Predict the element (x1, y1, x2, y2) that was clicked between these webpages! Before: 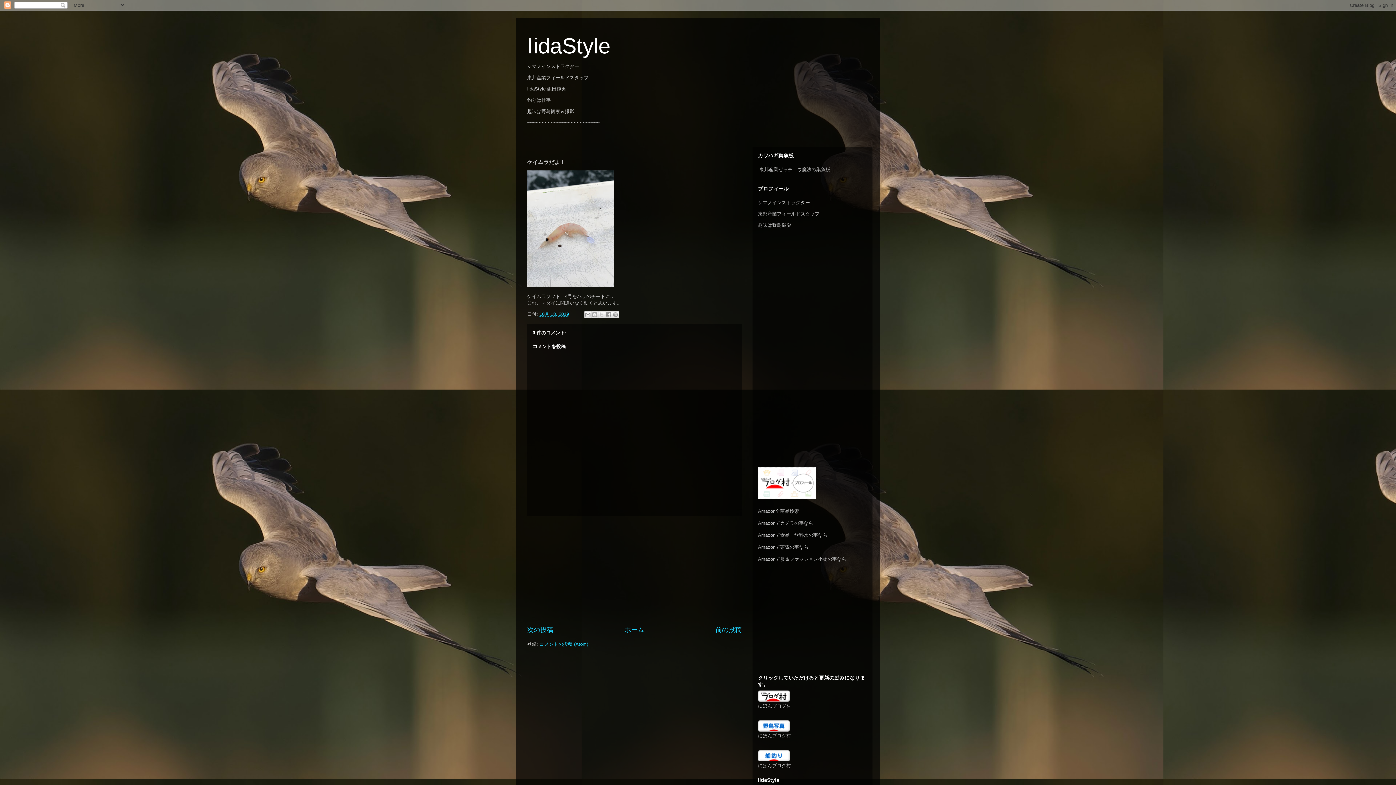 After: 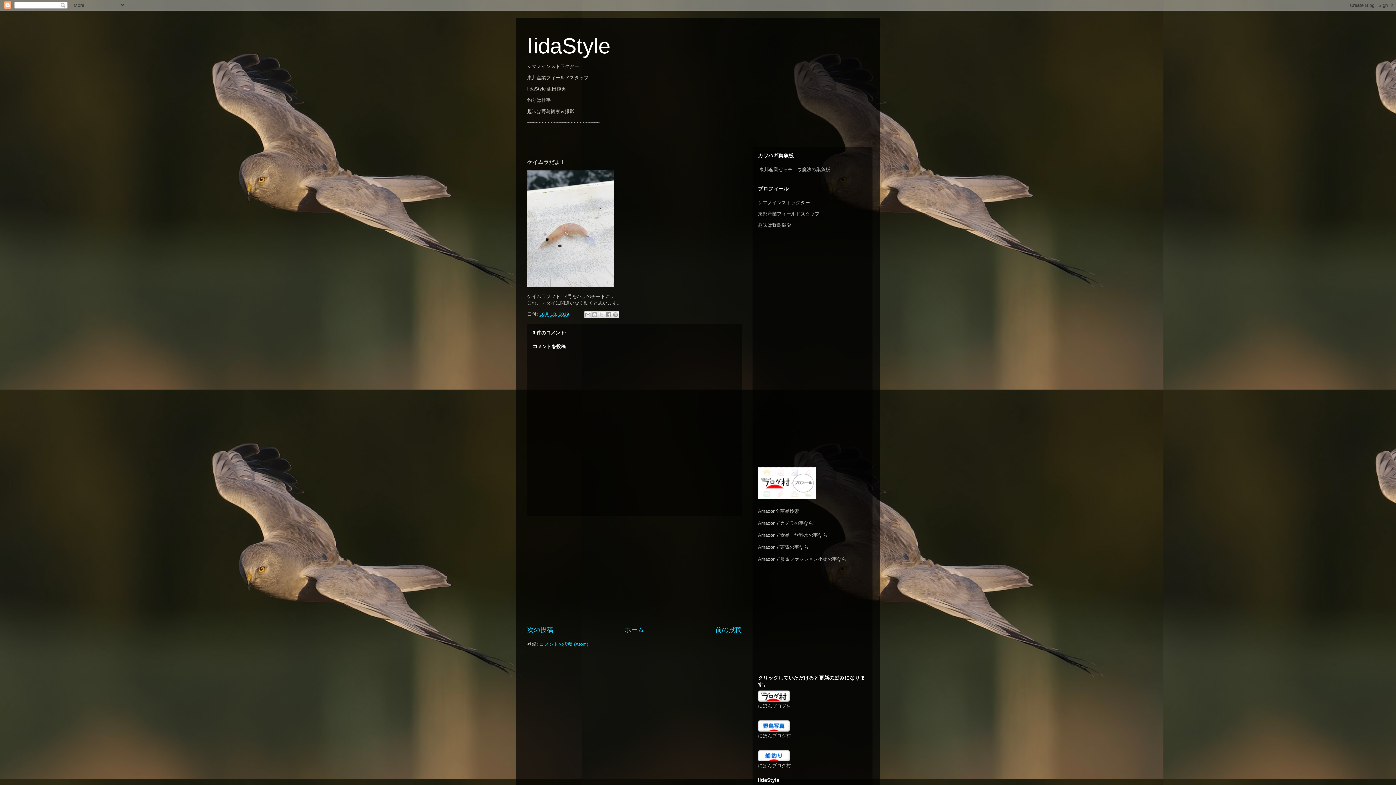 Action: bbox: (758, 703, 791, 709) label: にほんブログ村